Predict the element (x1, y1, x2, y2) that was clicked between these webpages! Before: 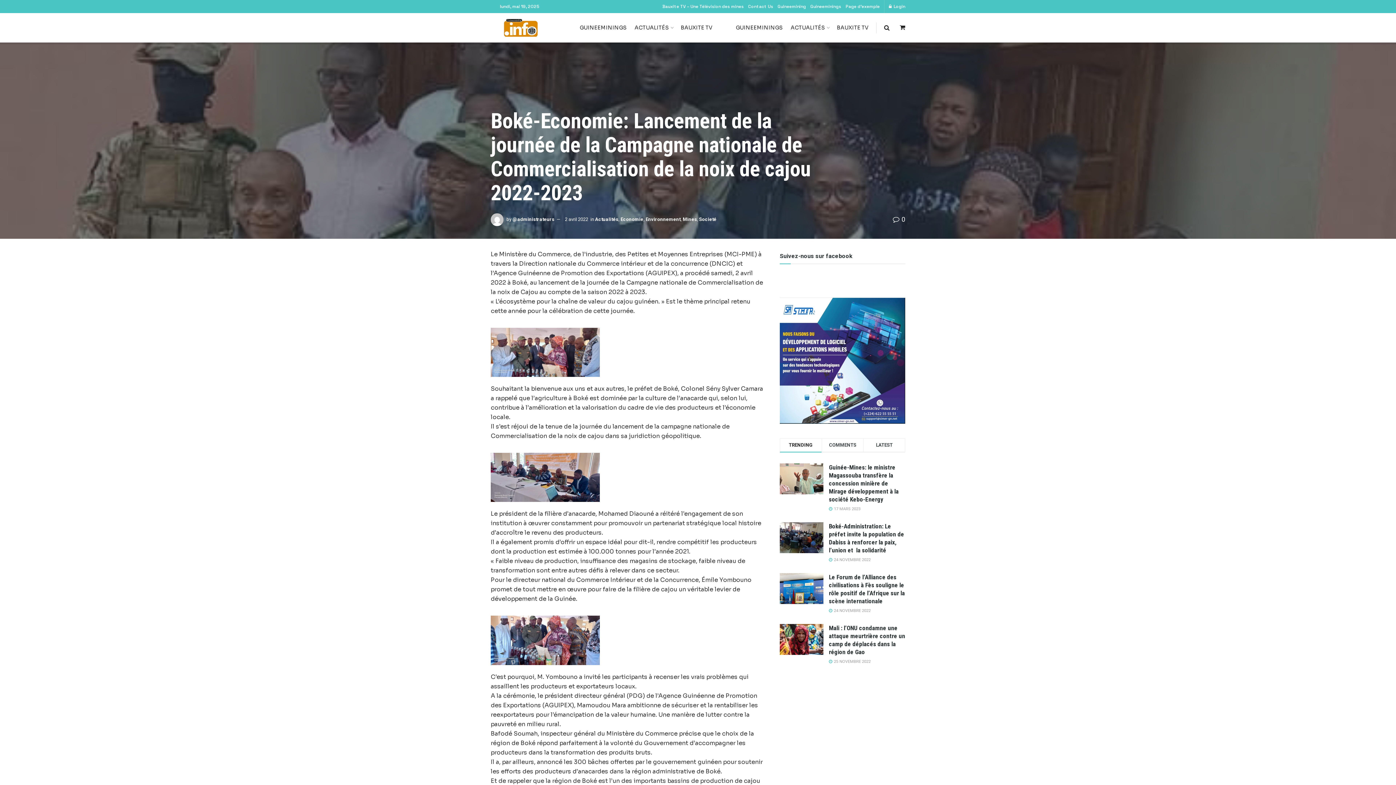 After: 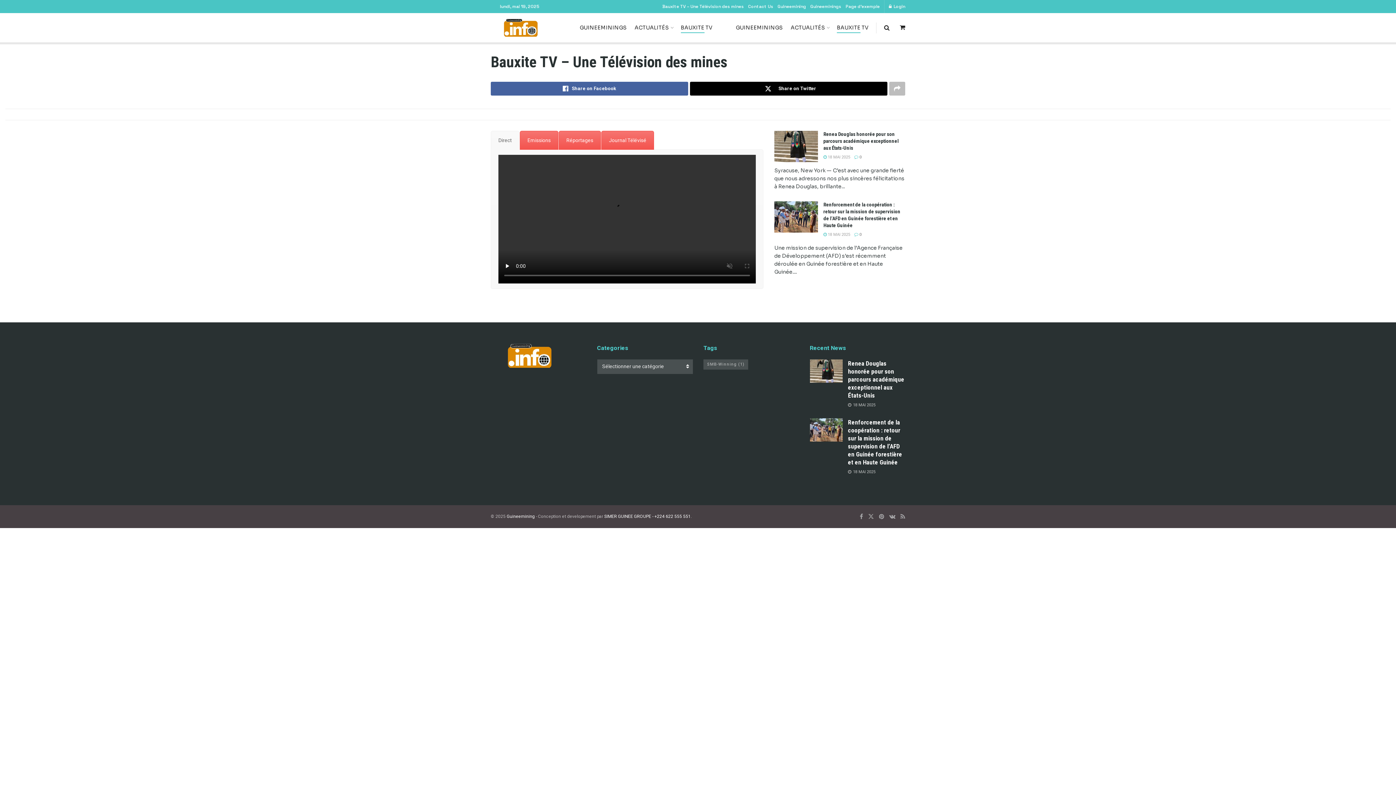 Action: label: BAUXITE TV bbox: (680, 22, 712, 33)